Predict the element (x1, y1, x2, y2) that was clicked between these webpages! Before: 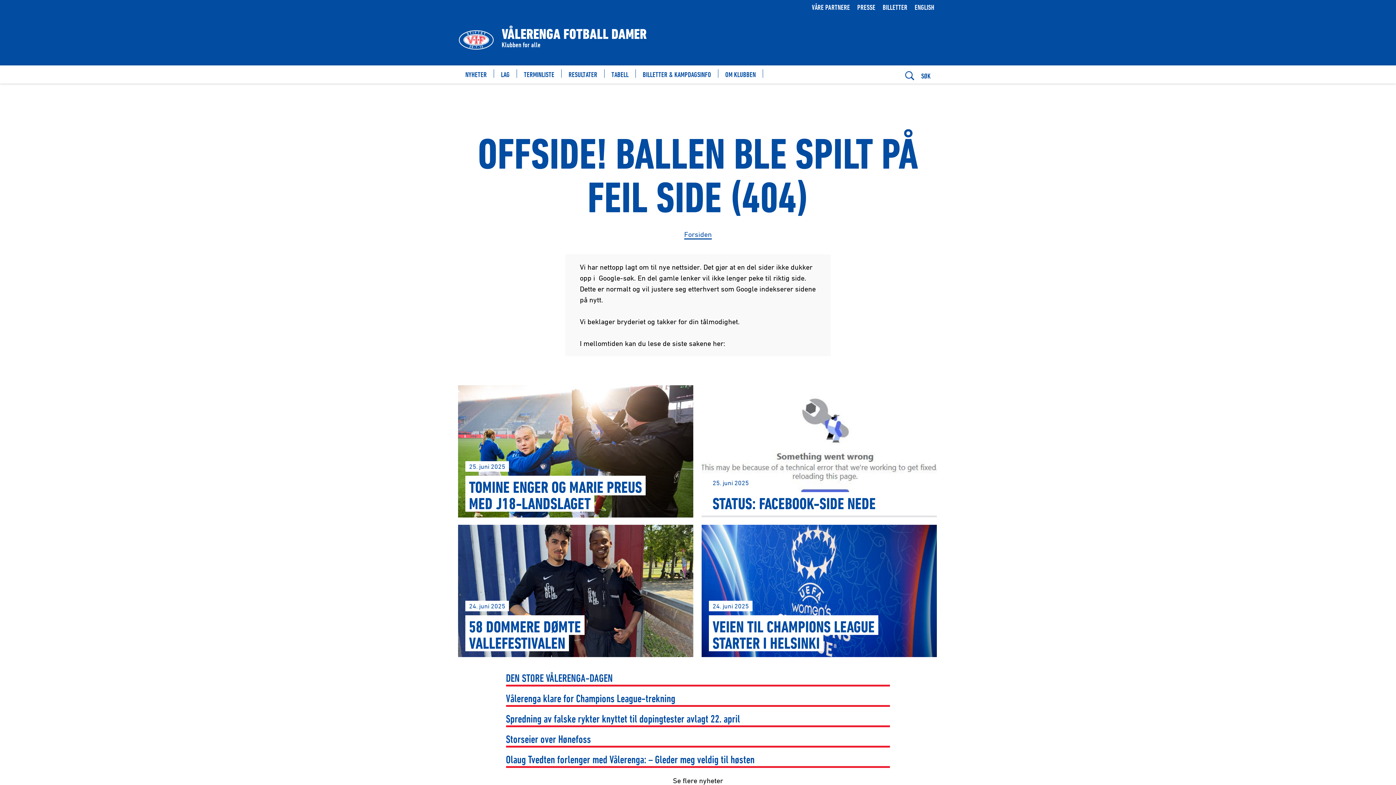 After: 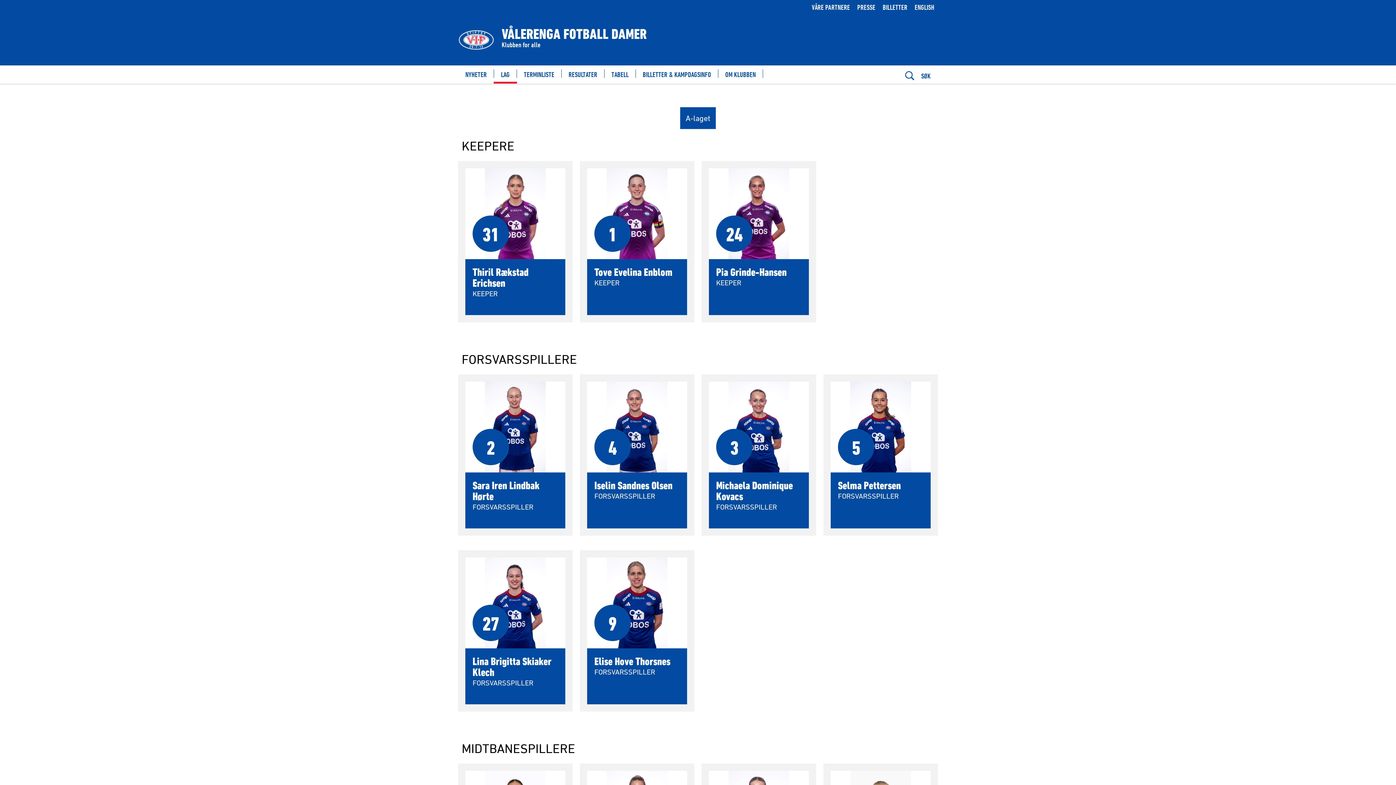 Action: bbox: (493, 65, 517, 83) label: LAG